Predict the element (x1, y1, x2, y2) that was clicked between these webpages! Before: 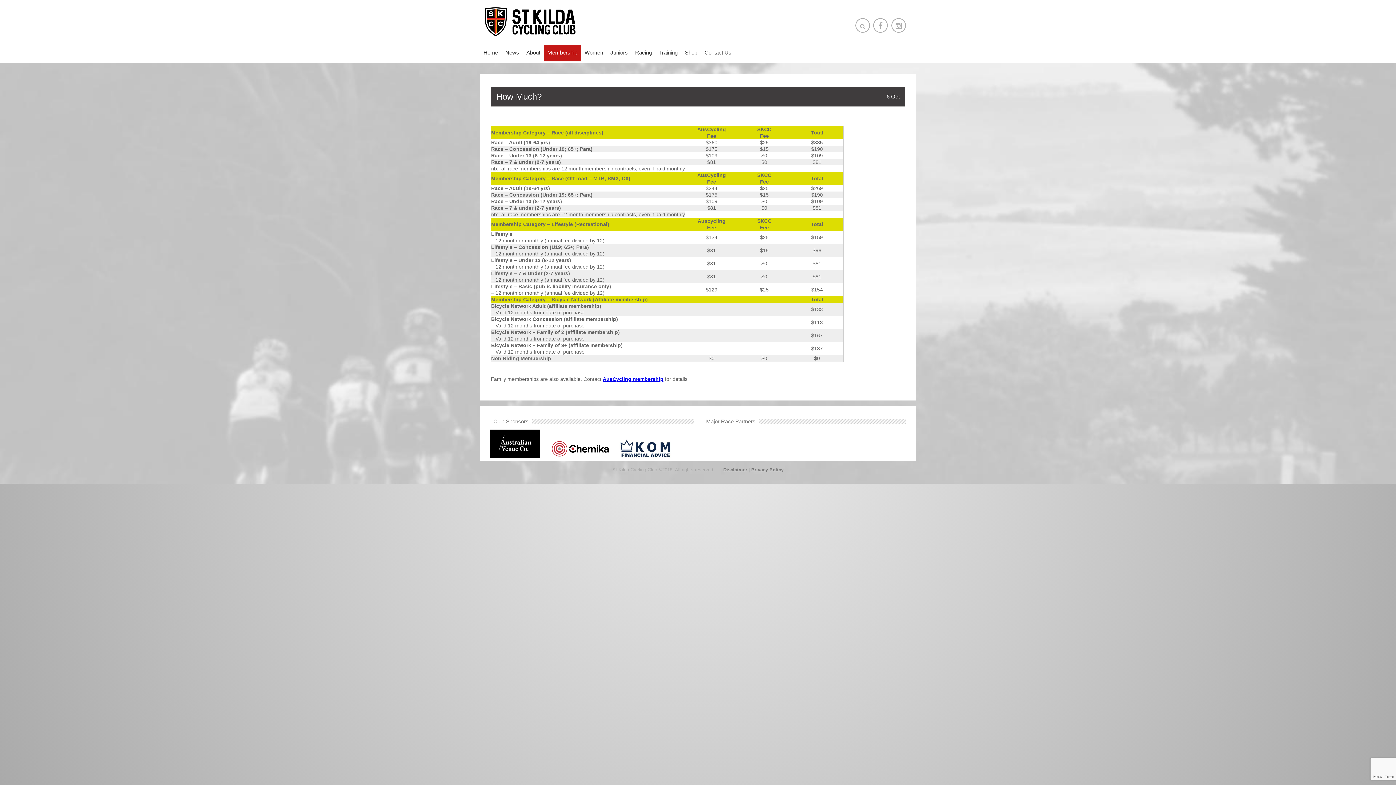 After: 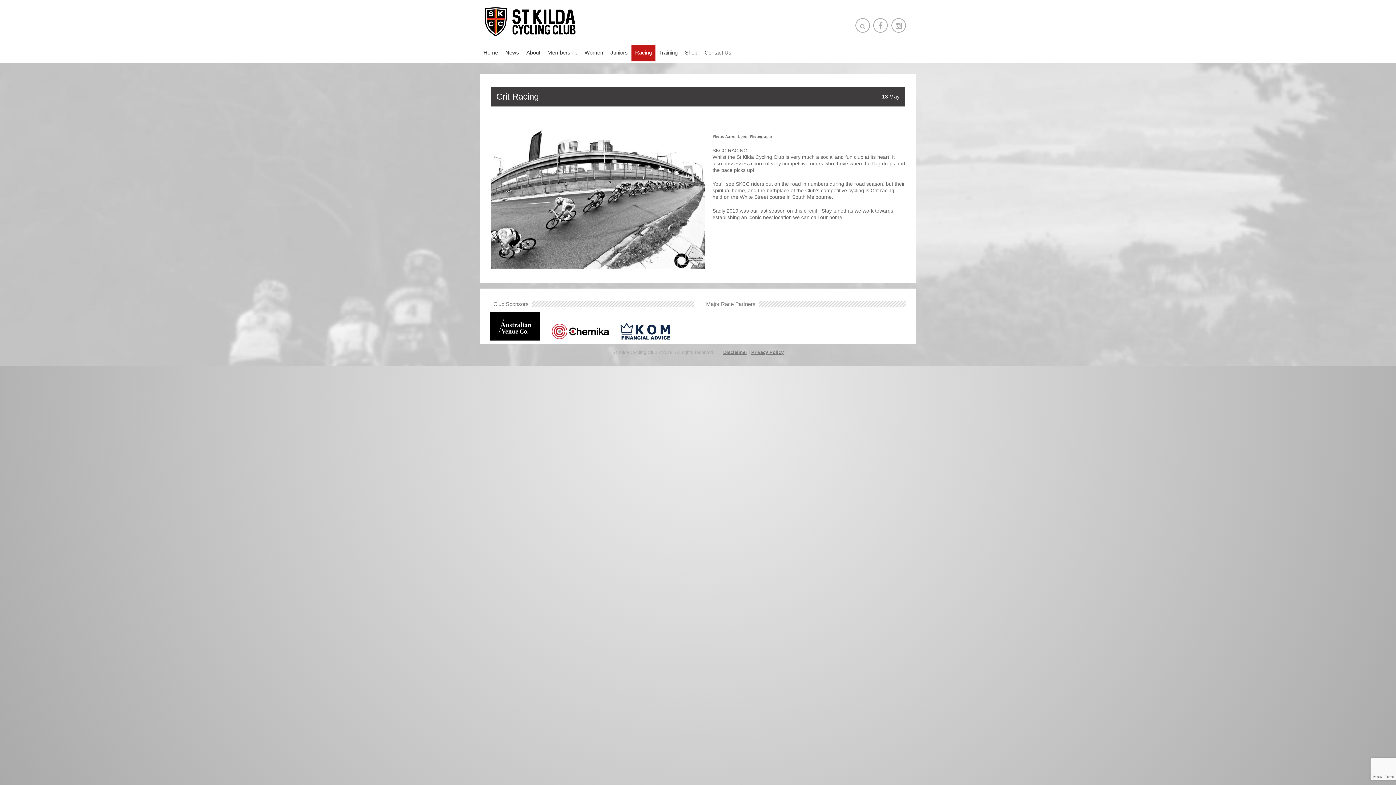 Action: bbox: (631, 42, 655, 61) label: Racing